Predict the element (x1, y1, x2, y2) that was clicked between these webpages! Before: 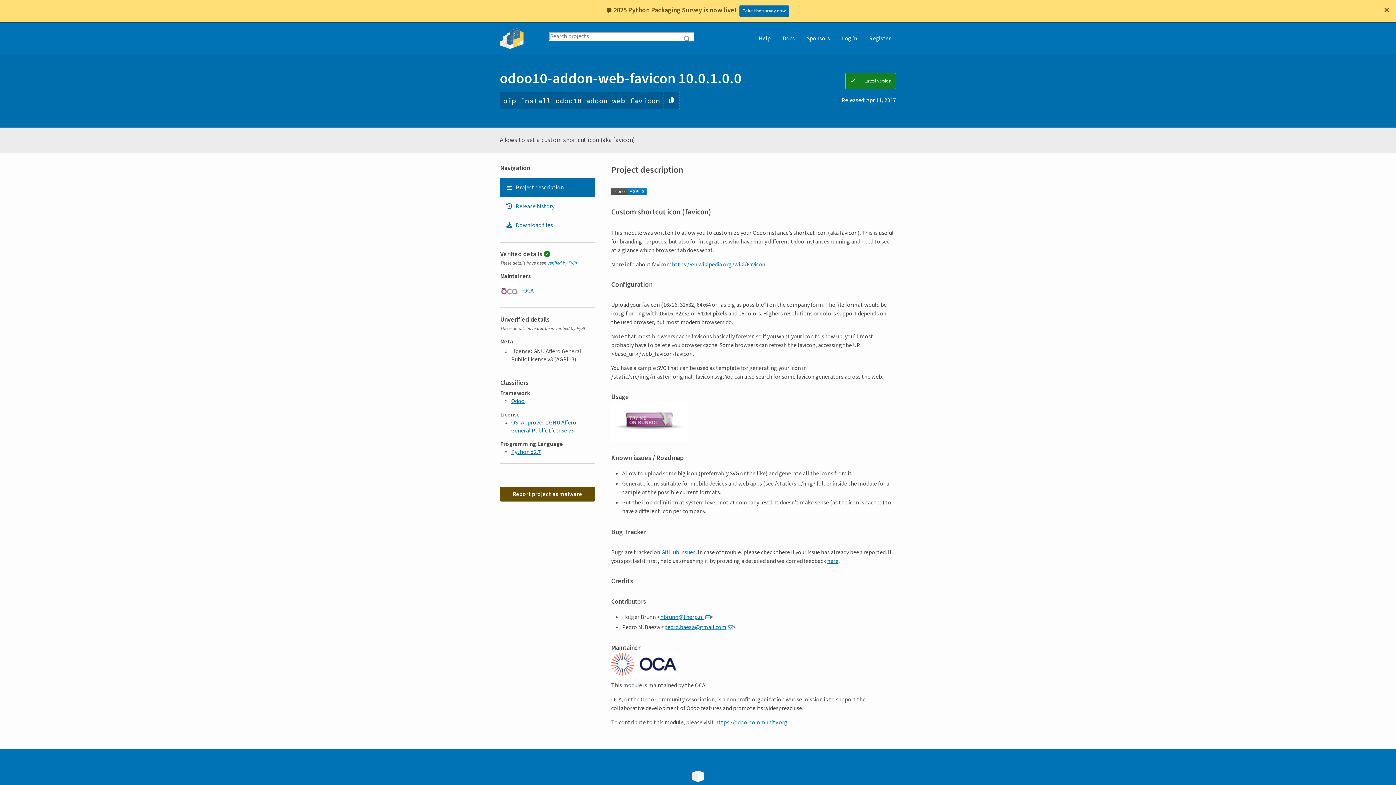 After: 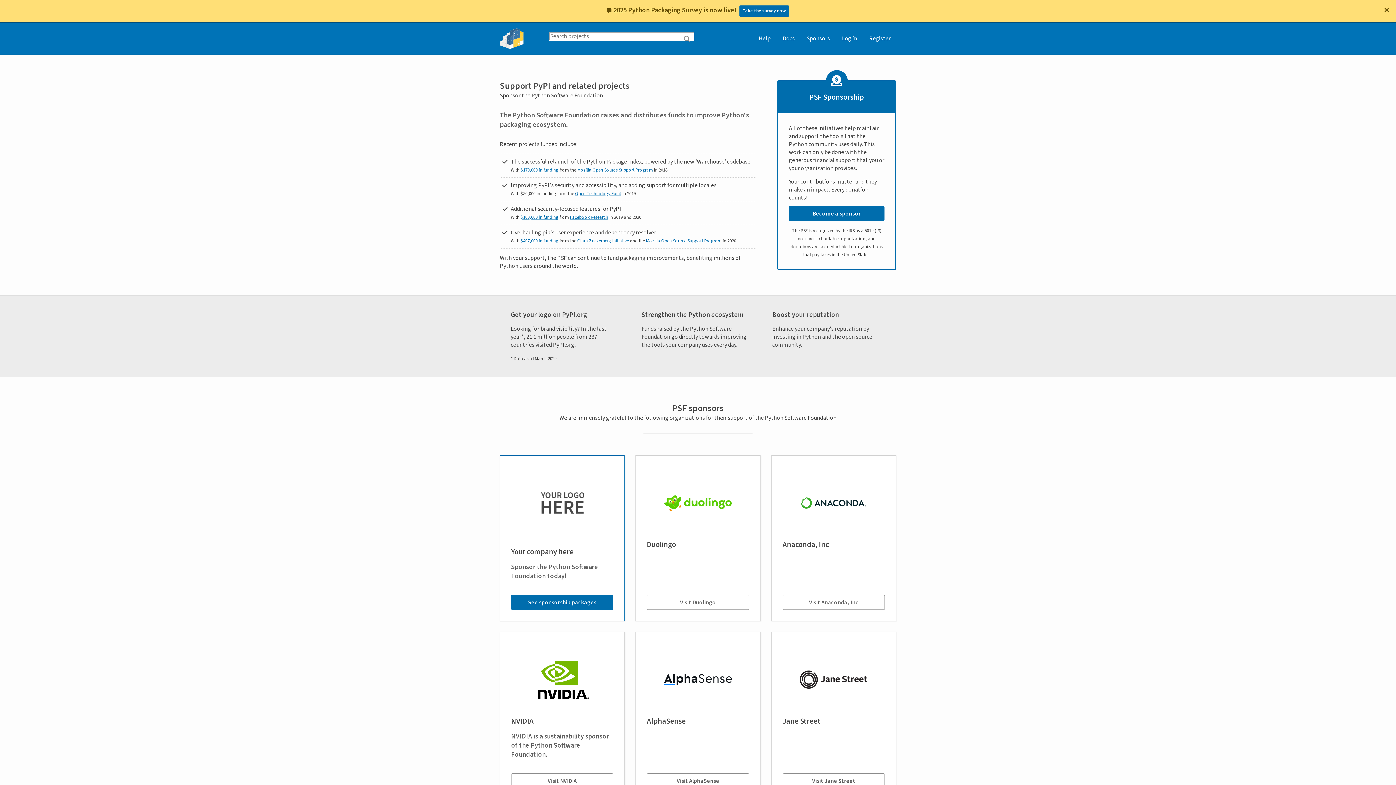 Action: label: Sponsors bbox: (801, 22, 835, 54)